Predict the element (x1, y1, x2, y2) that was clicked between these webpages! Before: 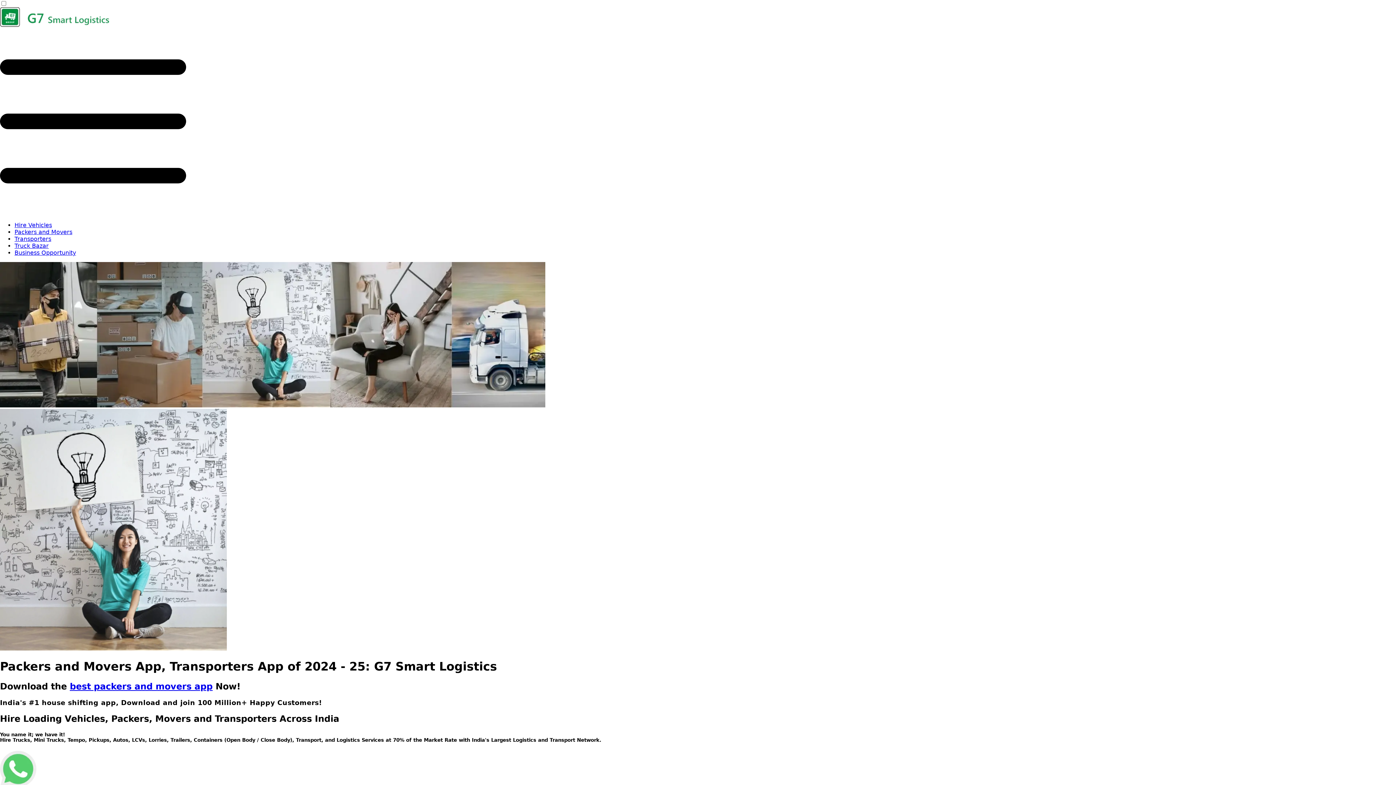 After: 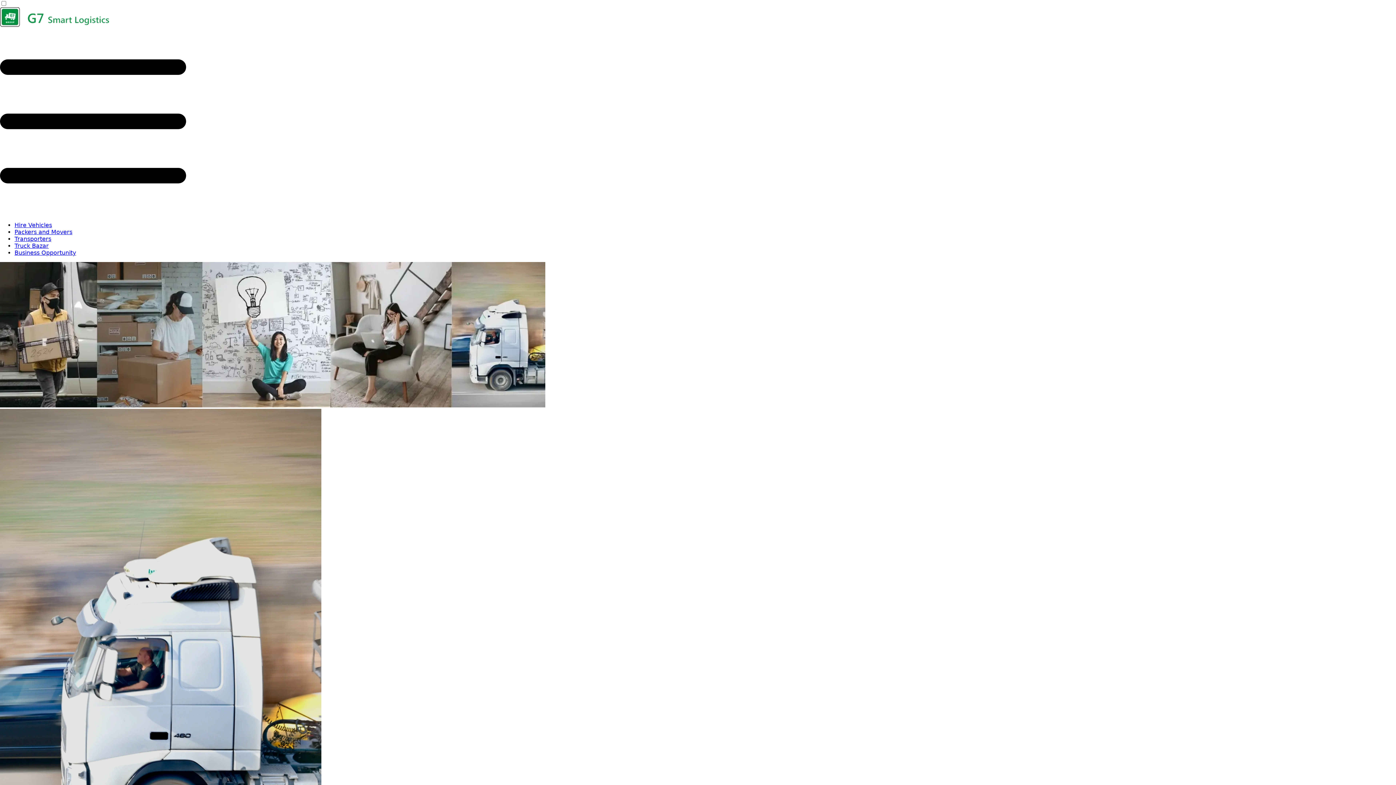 Action: label: Truck Bazar bbox: (14, 242, 48, 249)